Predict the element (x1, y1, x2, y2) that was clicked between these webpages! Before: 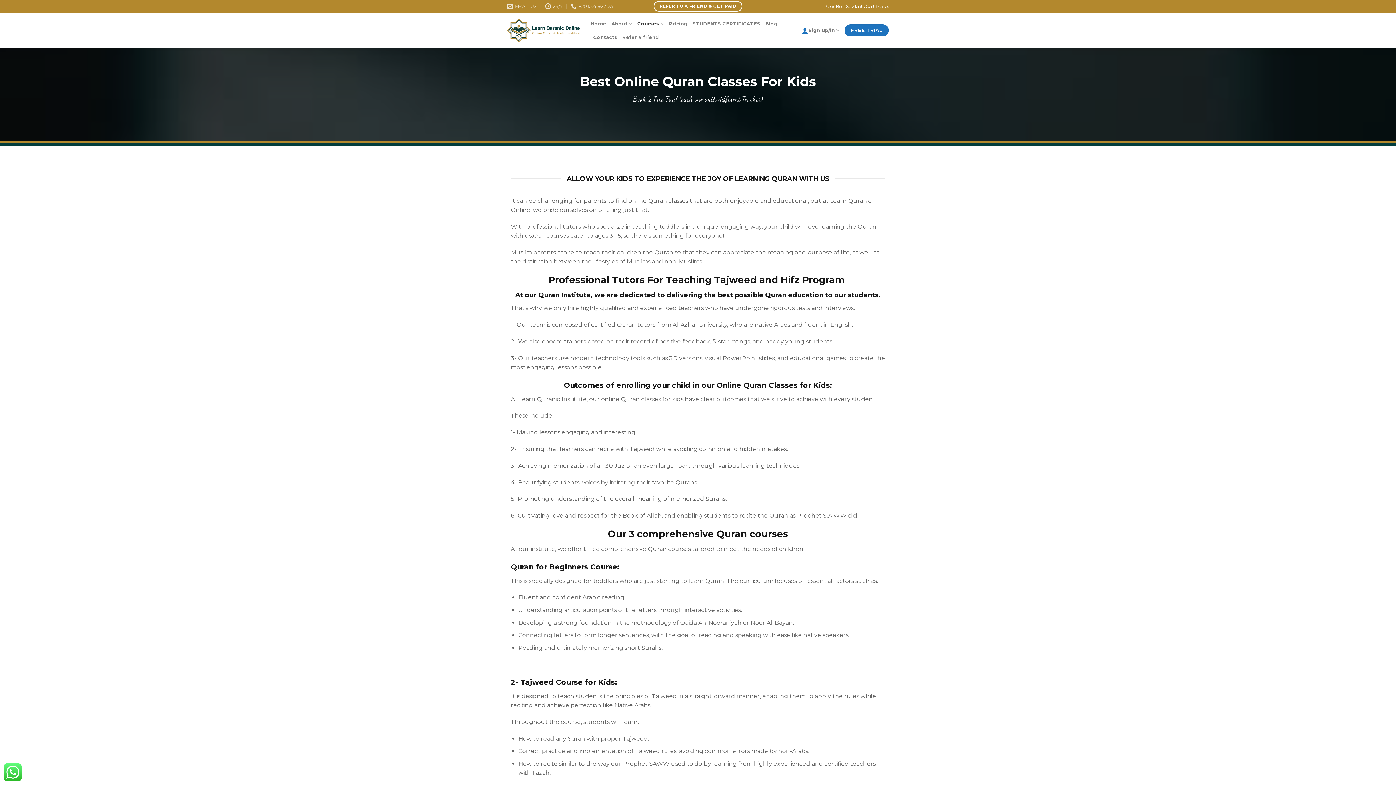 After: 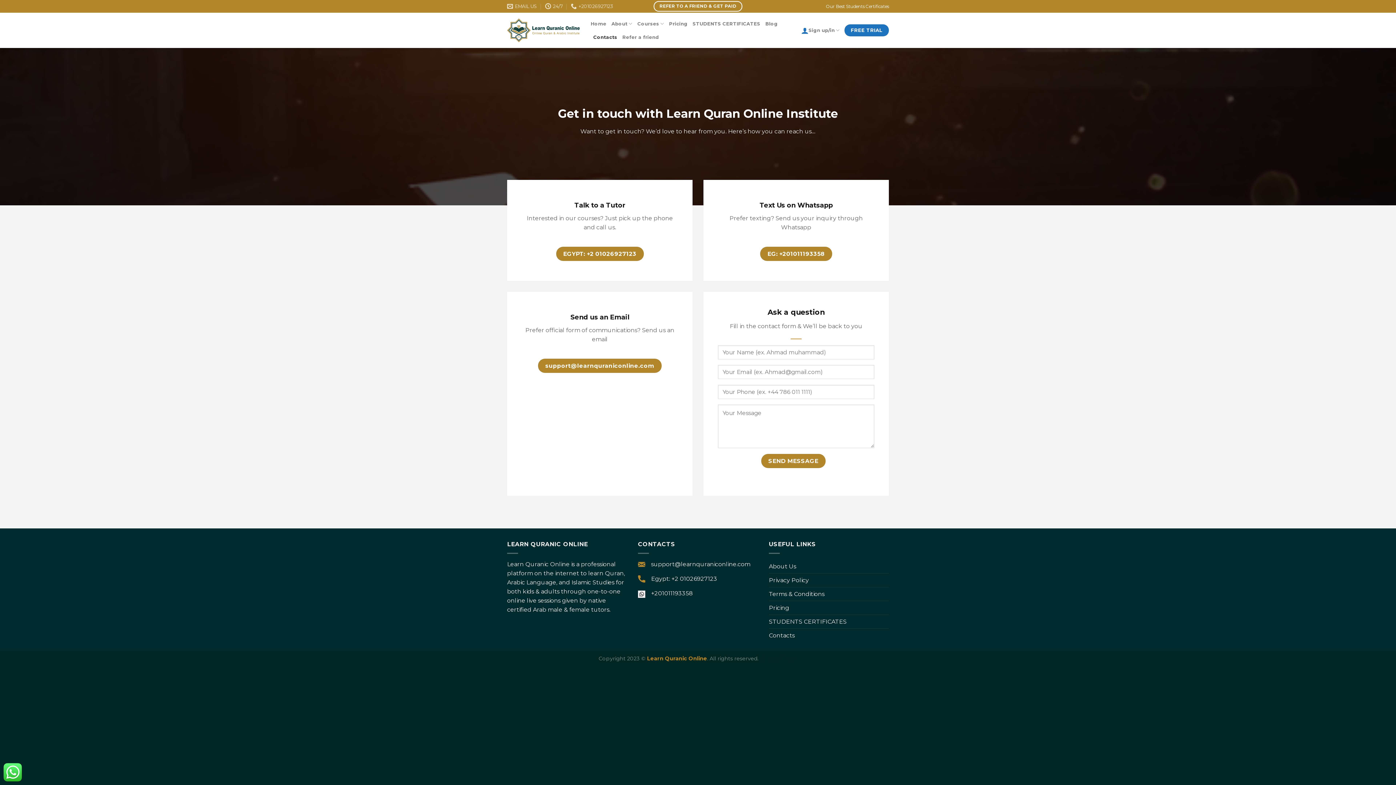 Action: label: Contacts bbox: (593, 30, 617, 44)